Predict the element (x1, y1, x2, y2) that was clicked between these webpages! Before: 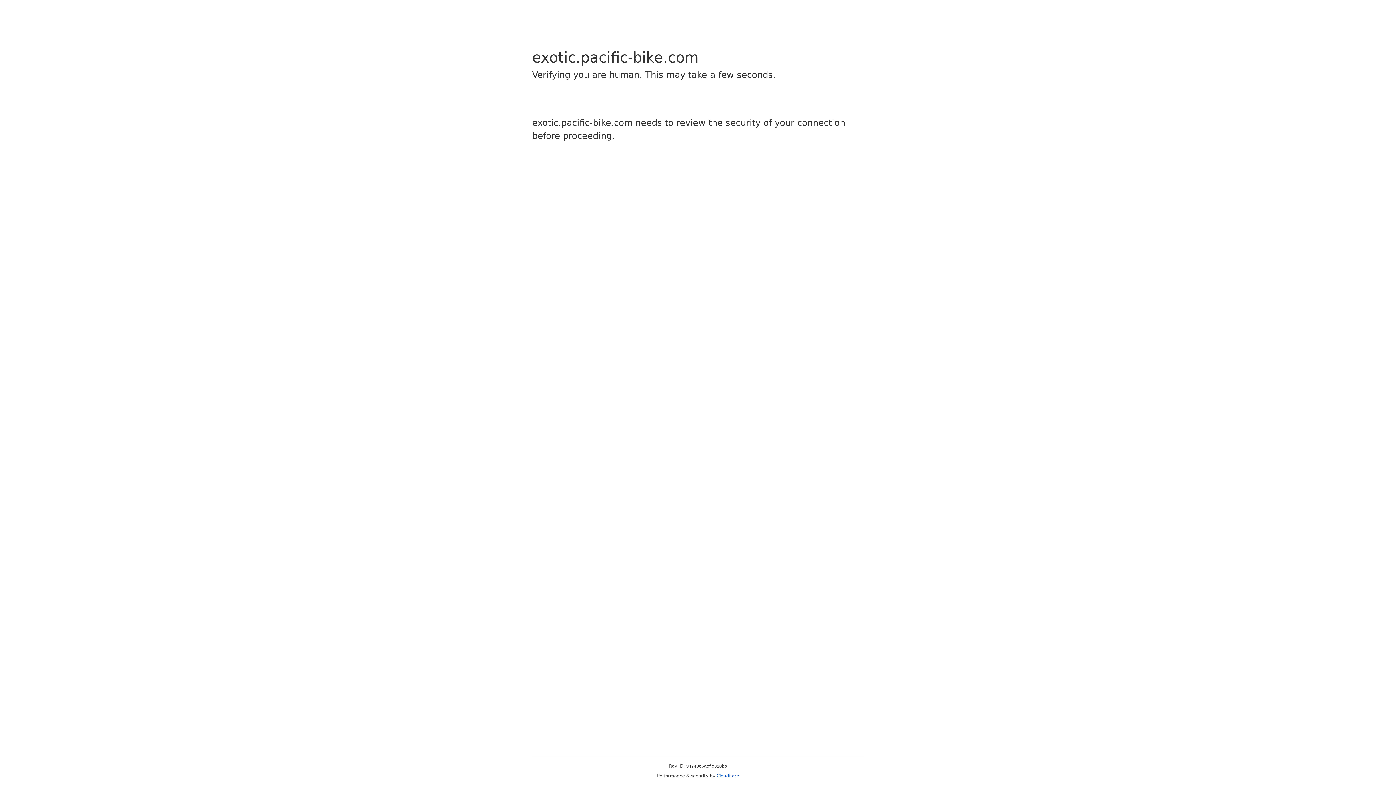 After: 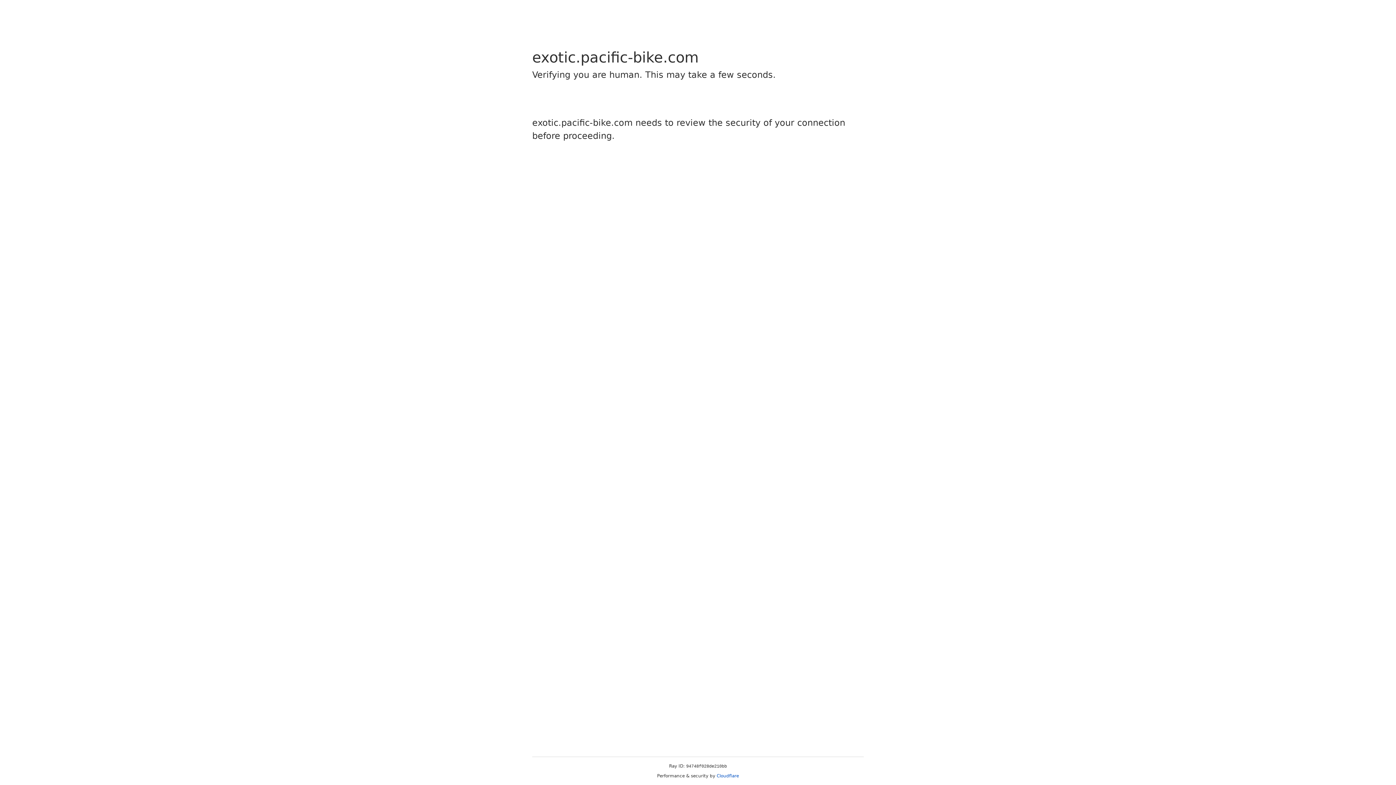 Action: label: Cloudflare bbox: (716, 773, 739, 778)